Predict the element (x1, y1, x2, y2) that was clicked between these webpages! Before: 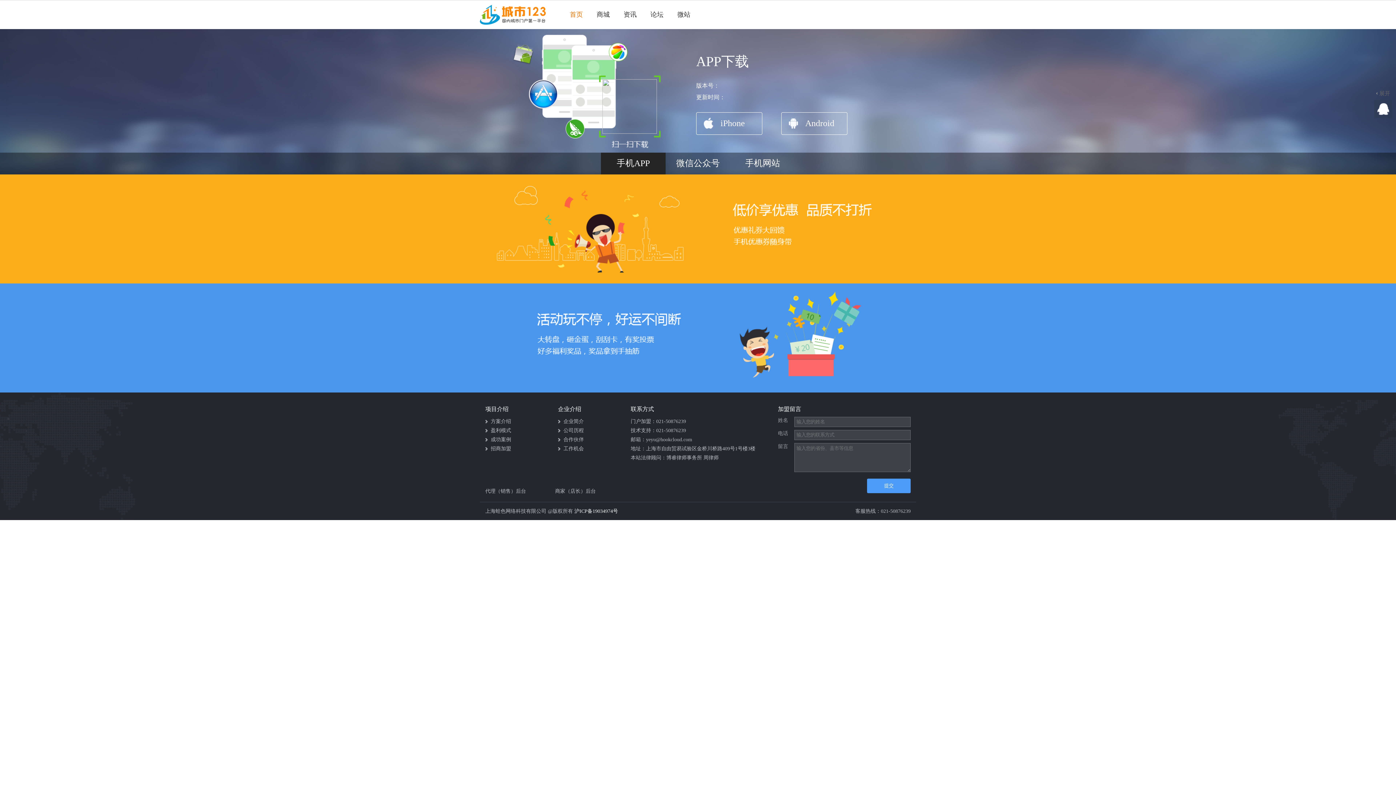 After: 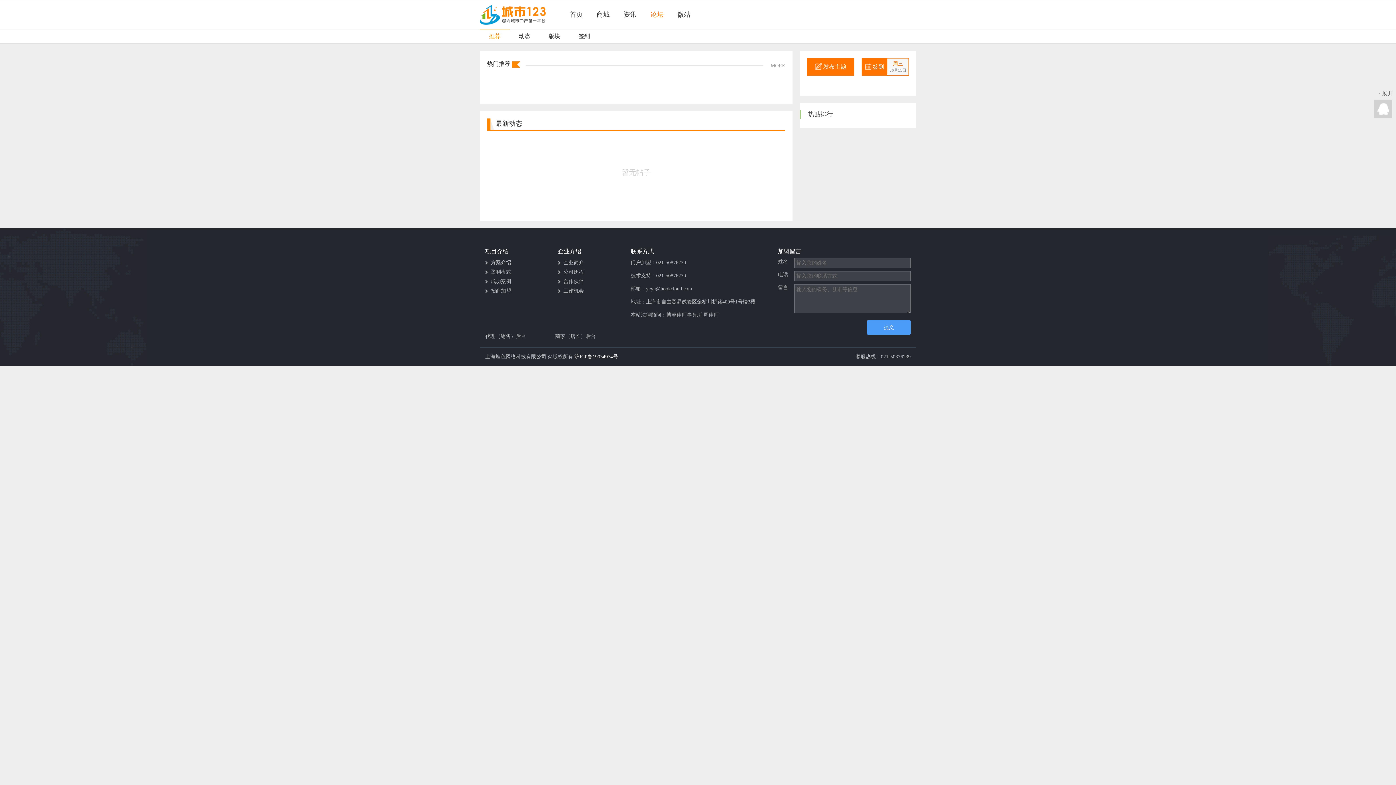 Action: bbox: (646, 8, 668, 21) label: 论坛